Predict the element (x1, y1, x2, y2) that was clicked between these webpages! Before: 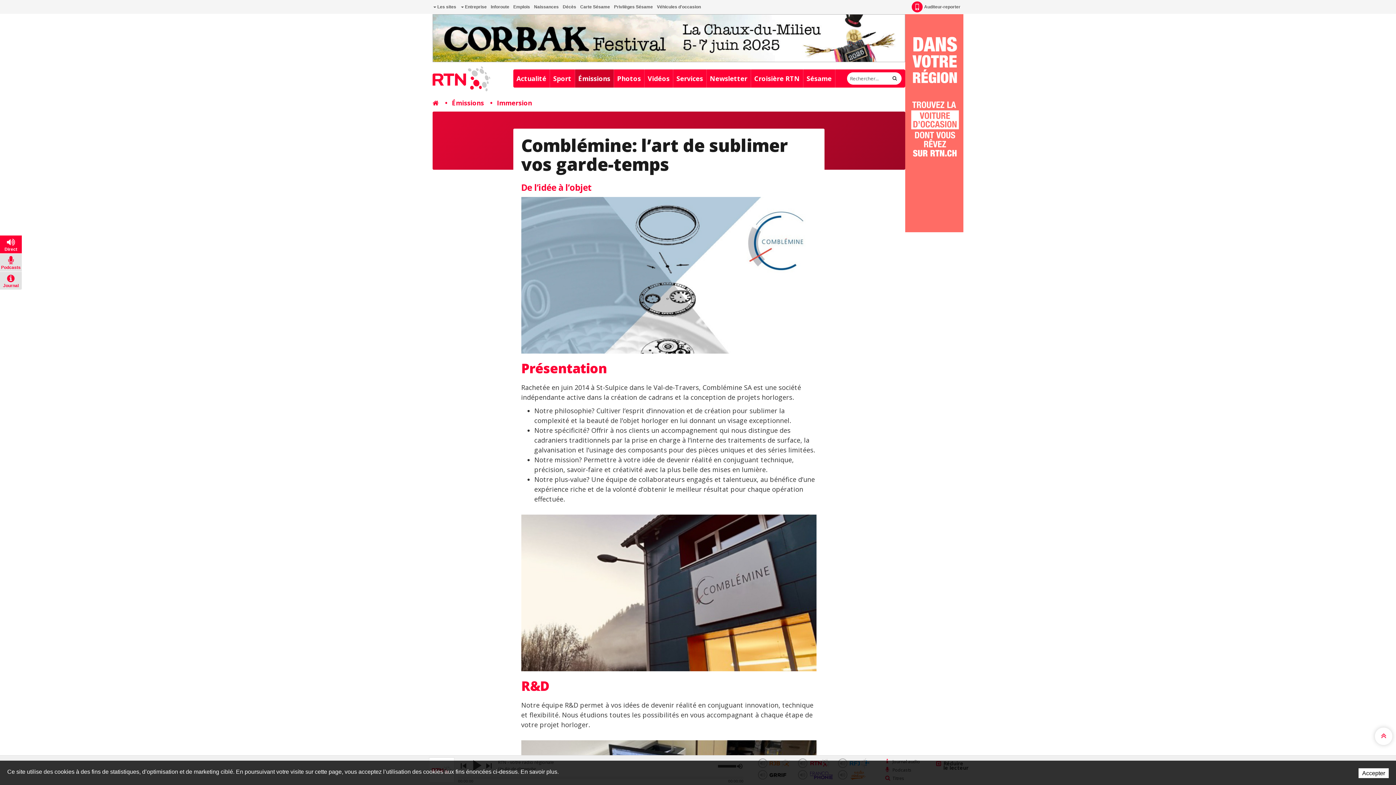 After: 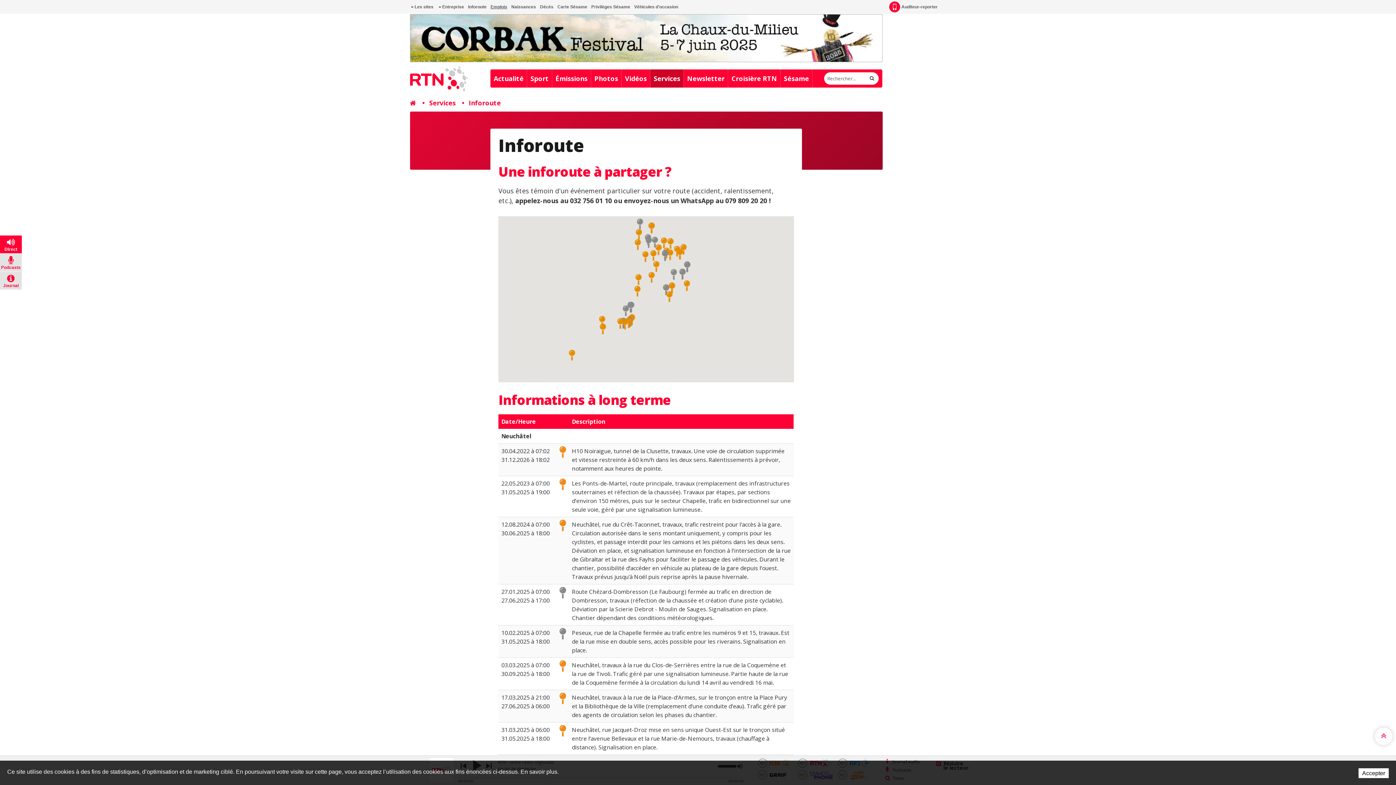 Action: bbox: (489, 0, 510, 13) label: Inforoute